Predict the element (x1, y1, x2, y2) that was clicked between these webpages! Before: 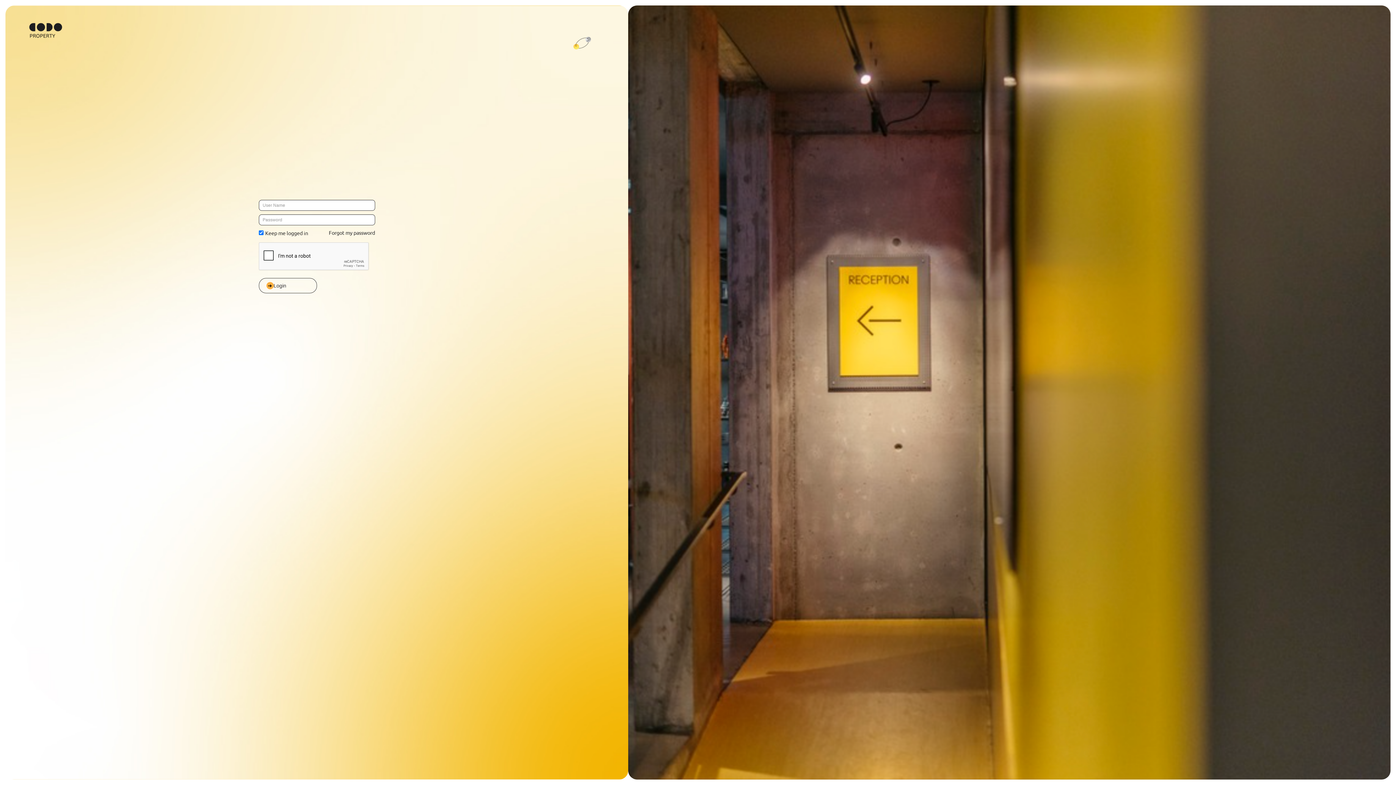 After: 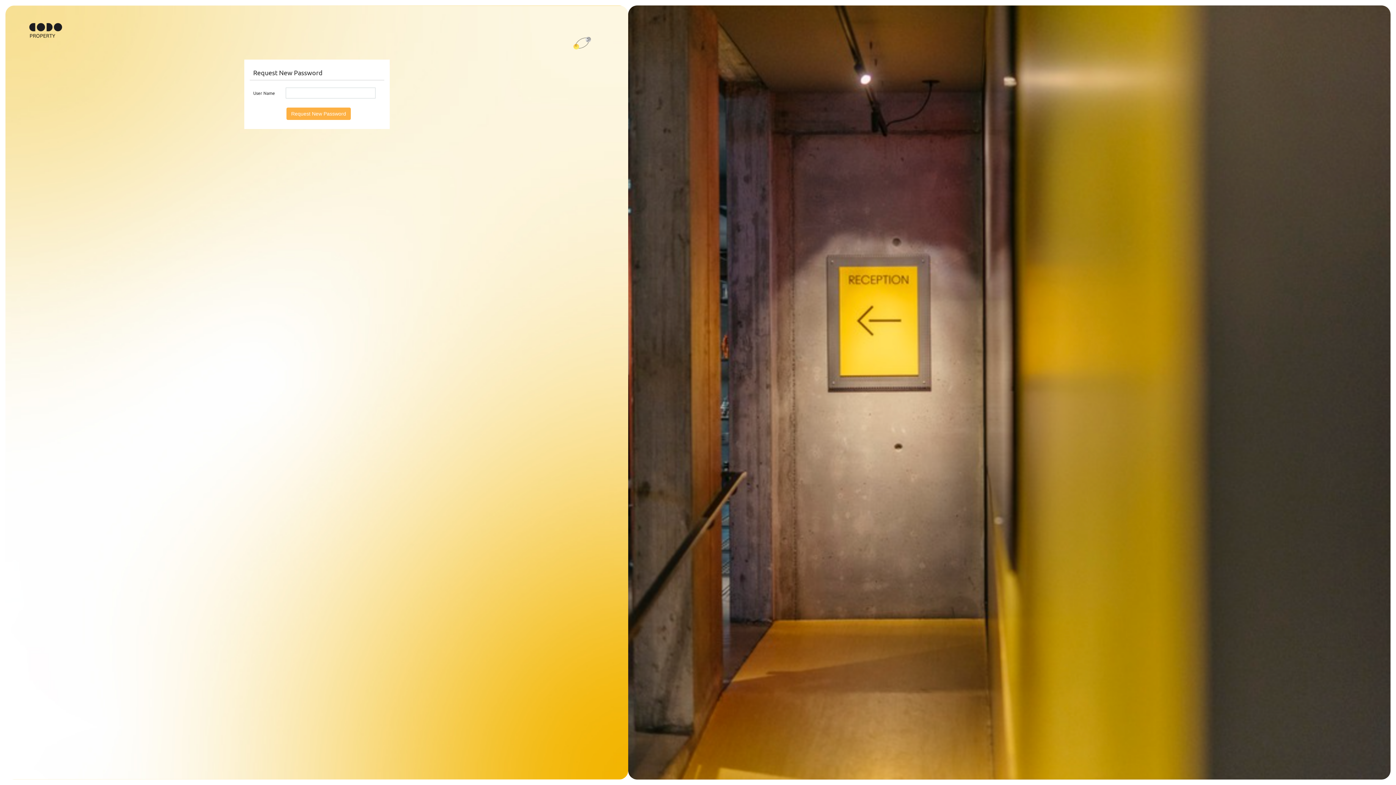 Action: label: Forgot my password bbox: (328, 229, 375, 236)